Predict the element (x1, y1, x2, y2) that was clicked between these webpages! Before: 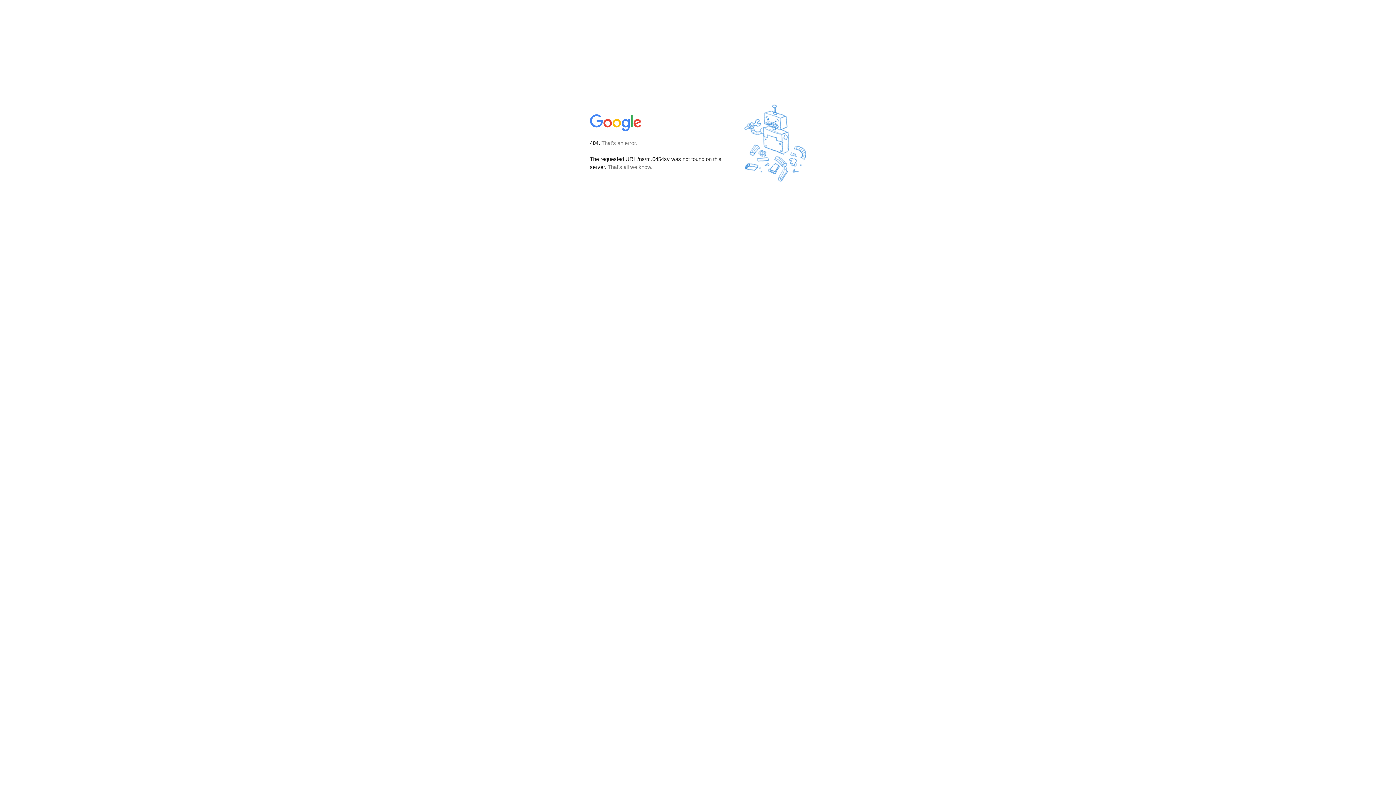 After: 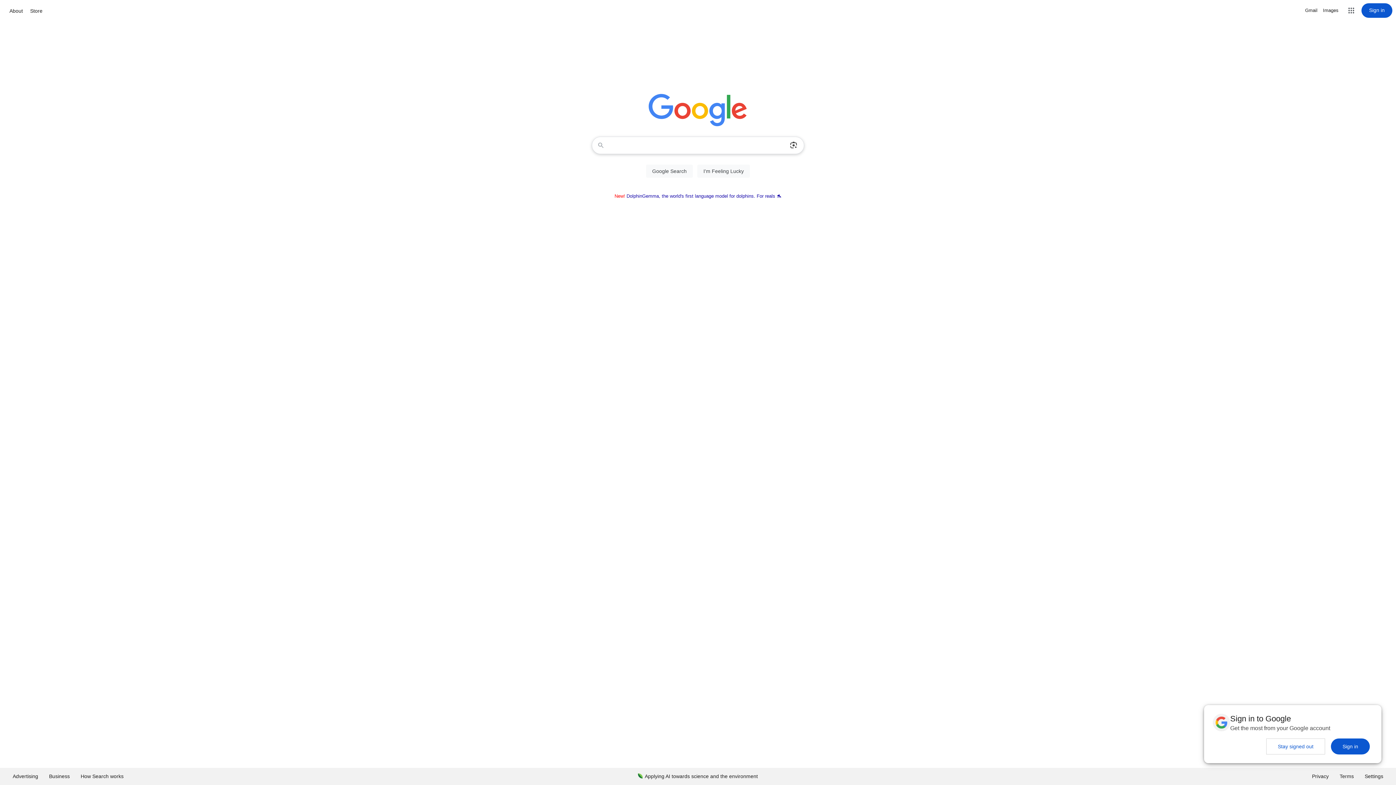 Action: bbox: (590, 127, 642, 134)